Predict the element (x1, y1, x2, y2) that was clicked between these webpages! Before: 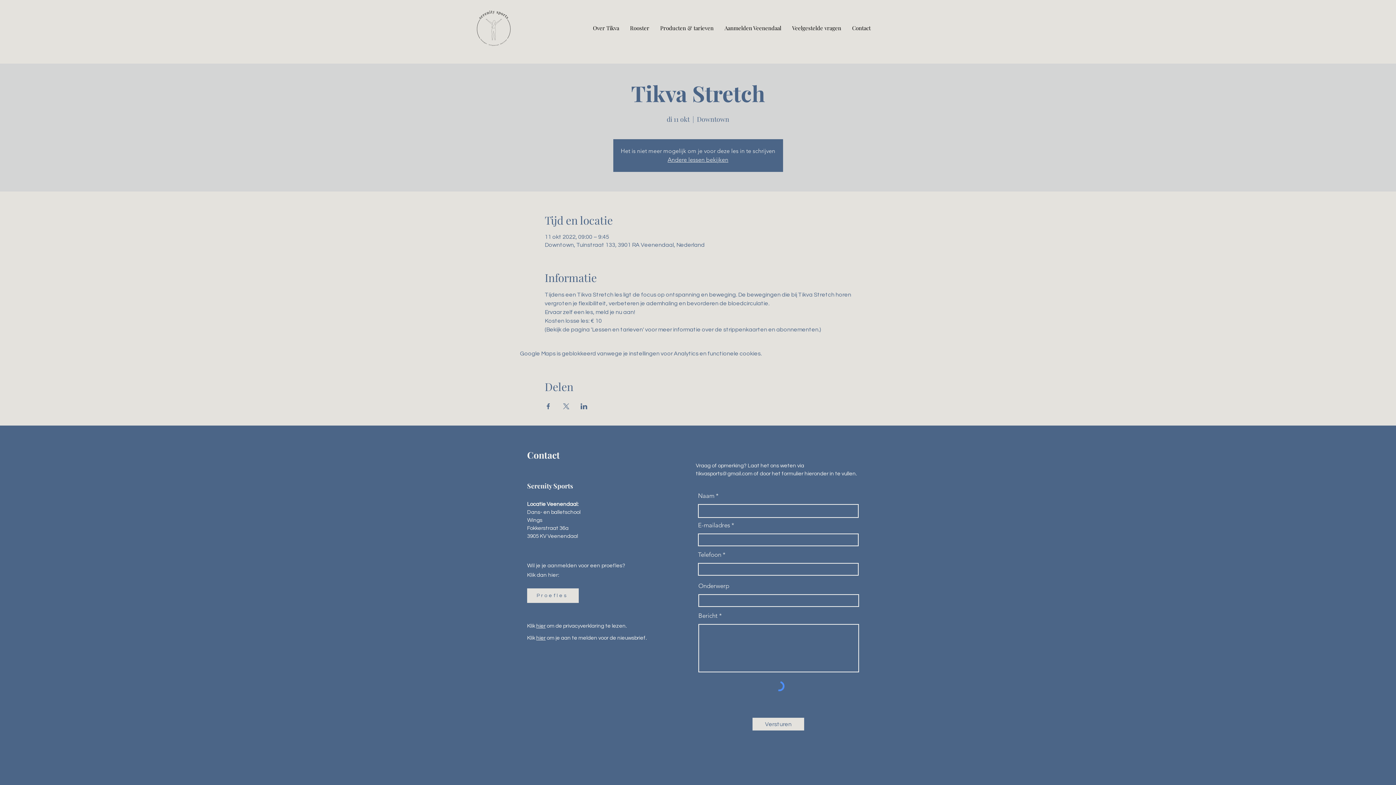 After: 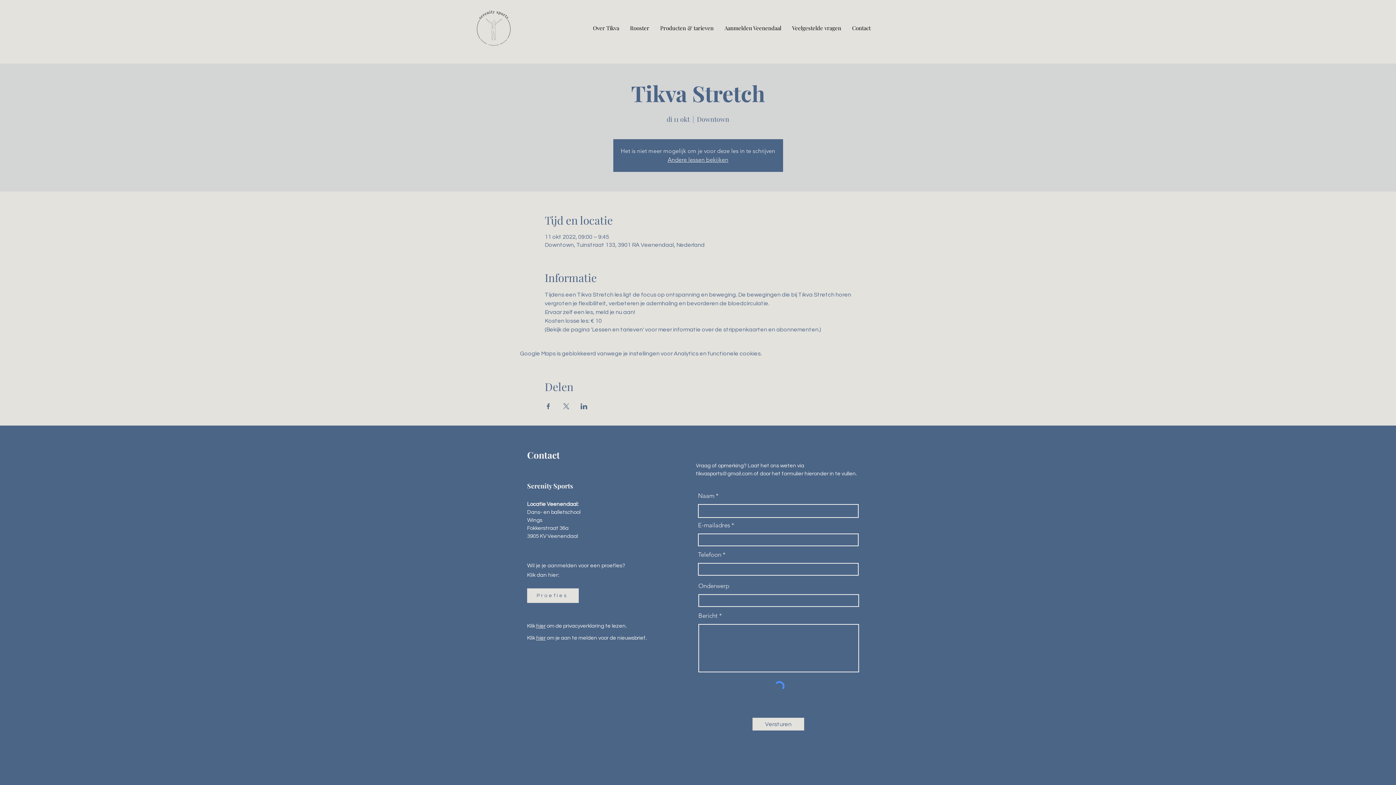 Action: bbox: (562, 403, 569, 409) label: Deel evenement op X